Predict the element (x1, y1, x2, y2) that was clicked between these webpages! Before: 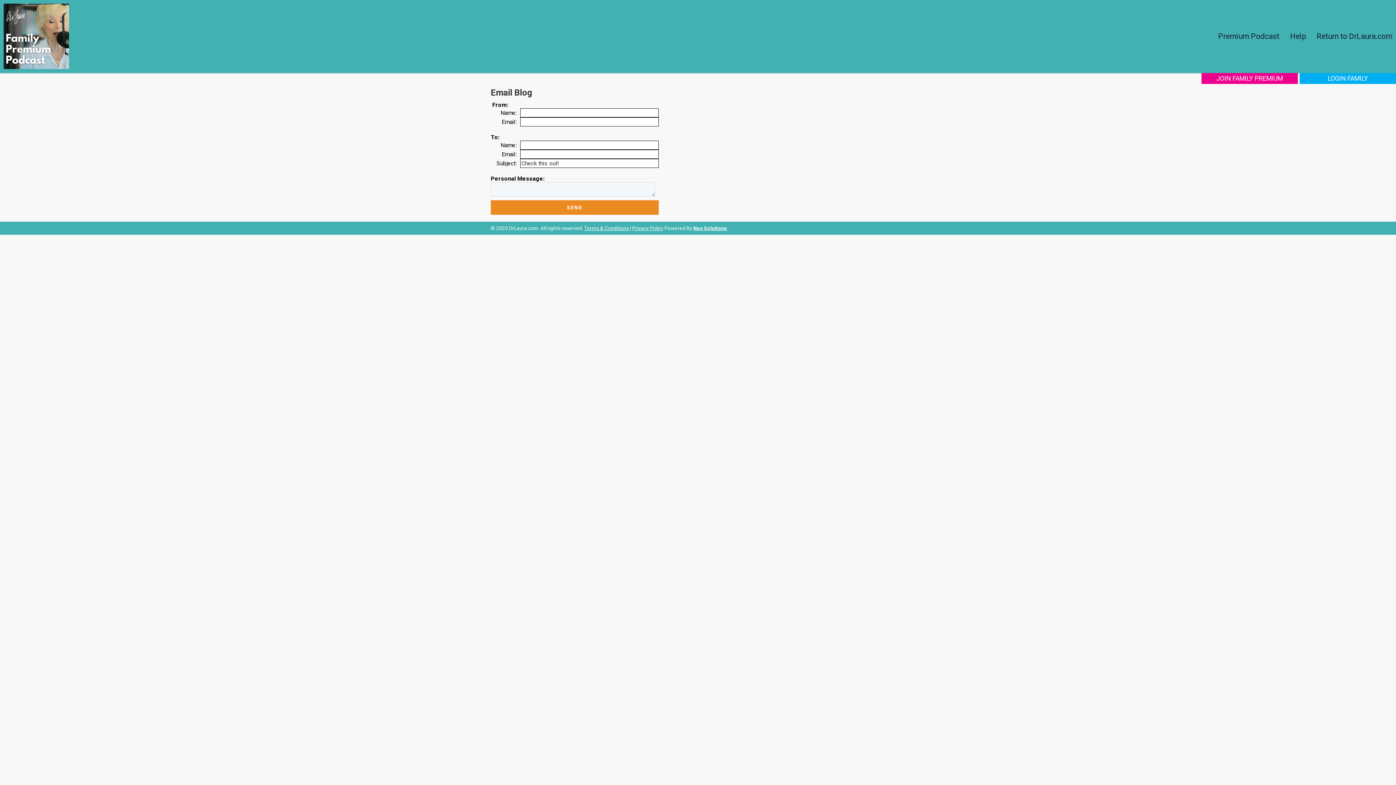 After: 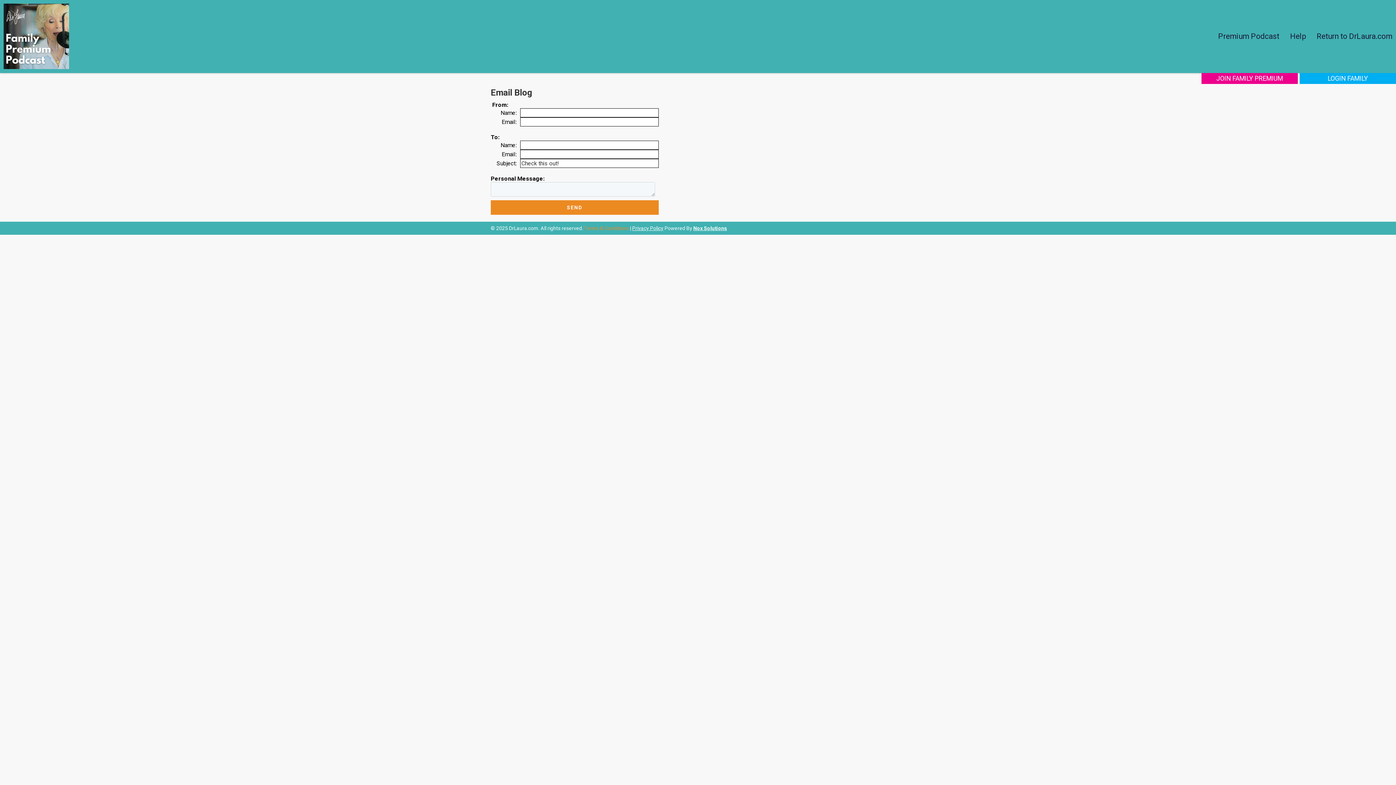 Action: bbox: (584, 225, 629, 231) label: Terms & Conditions